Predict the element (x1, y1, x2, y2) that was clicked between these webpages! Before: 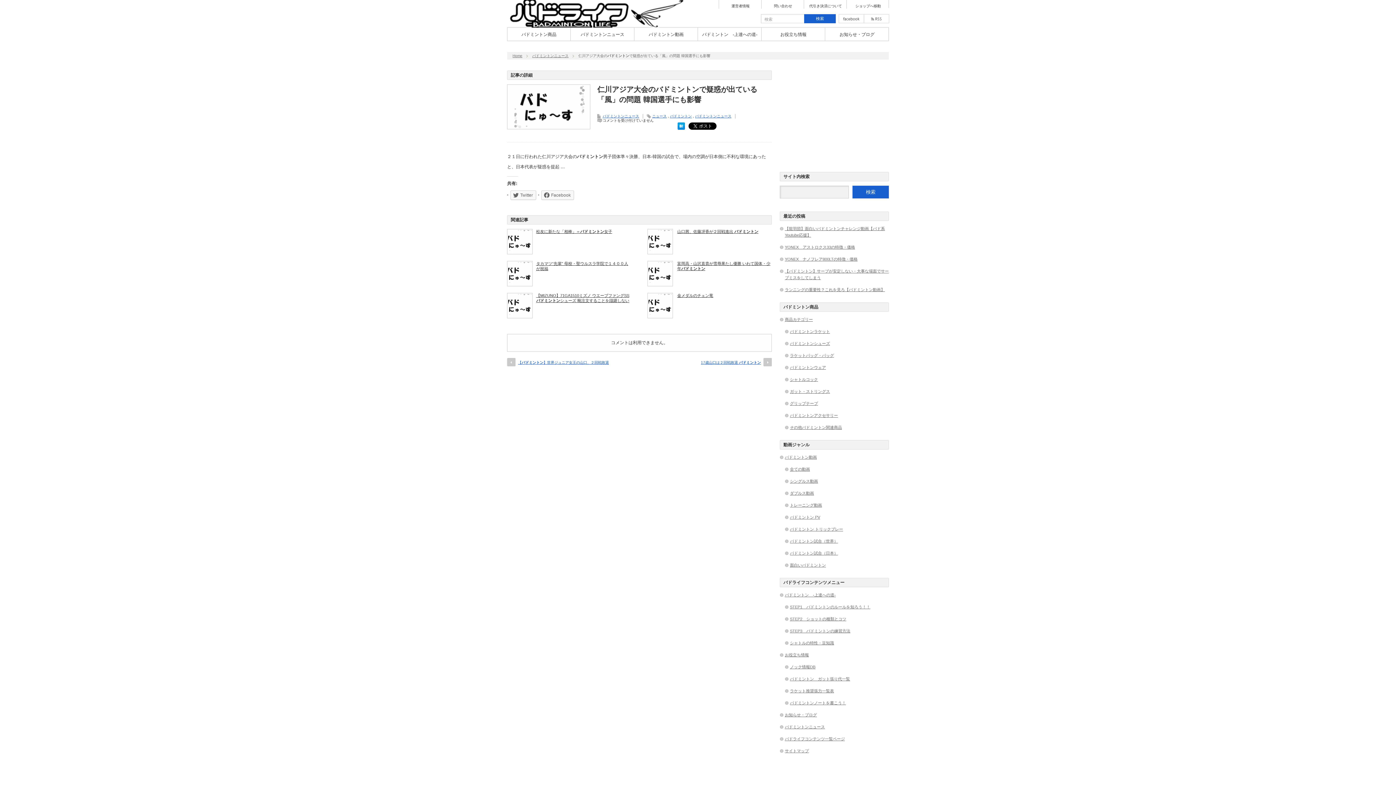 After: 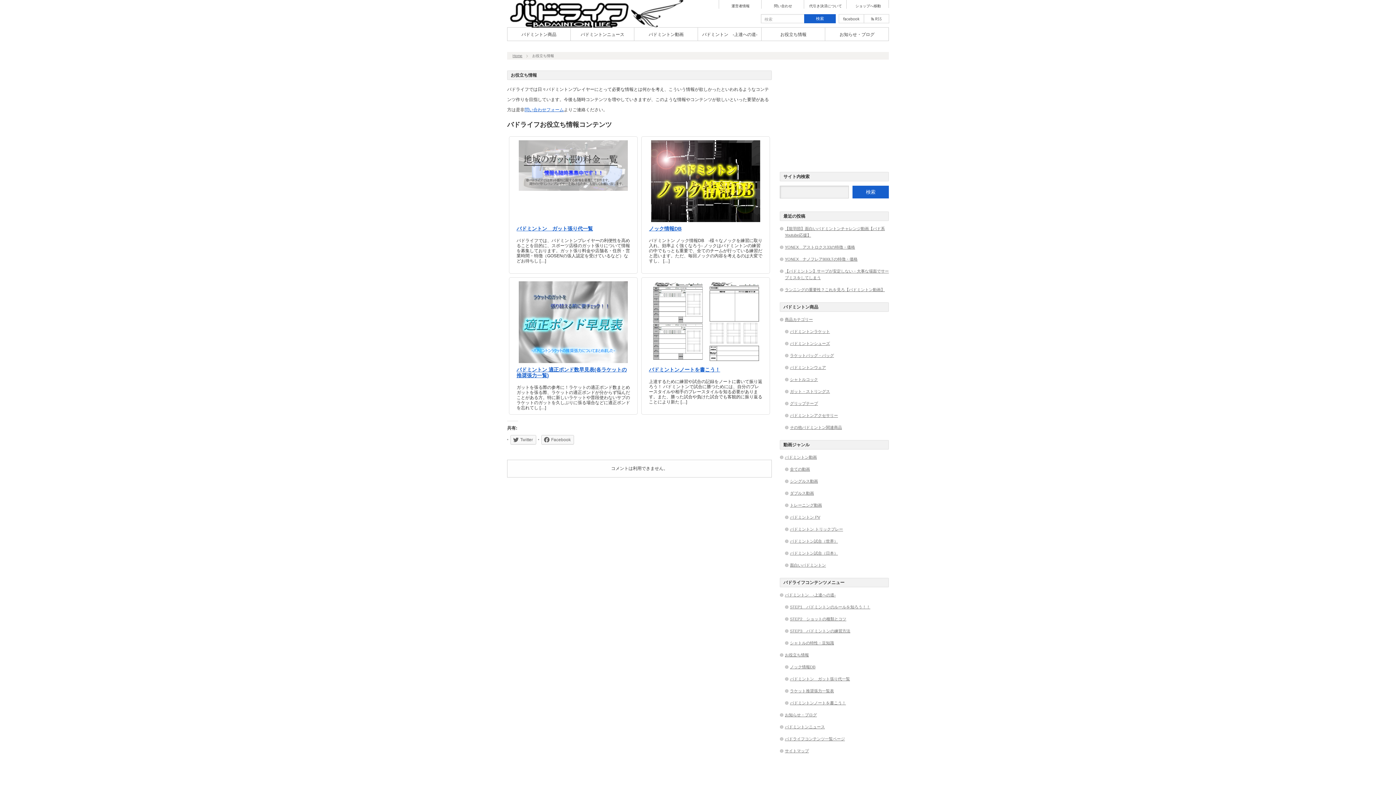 Action: label: お役立ち情報 bbox: (785, 653, 809, 657)